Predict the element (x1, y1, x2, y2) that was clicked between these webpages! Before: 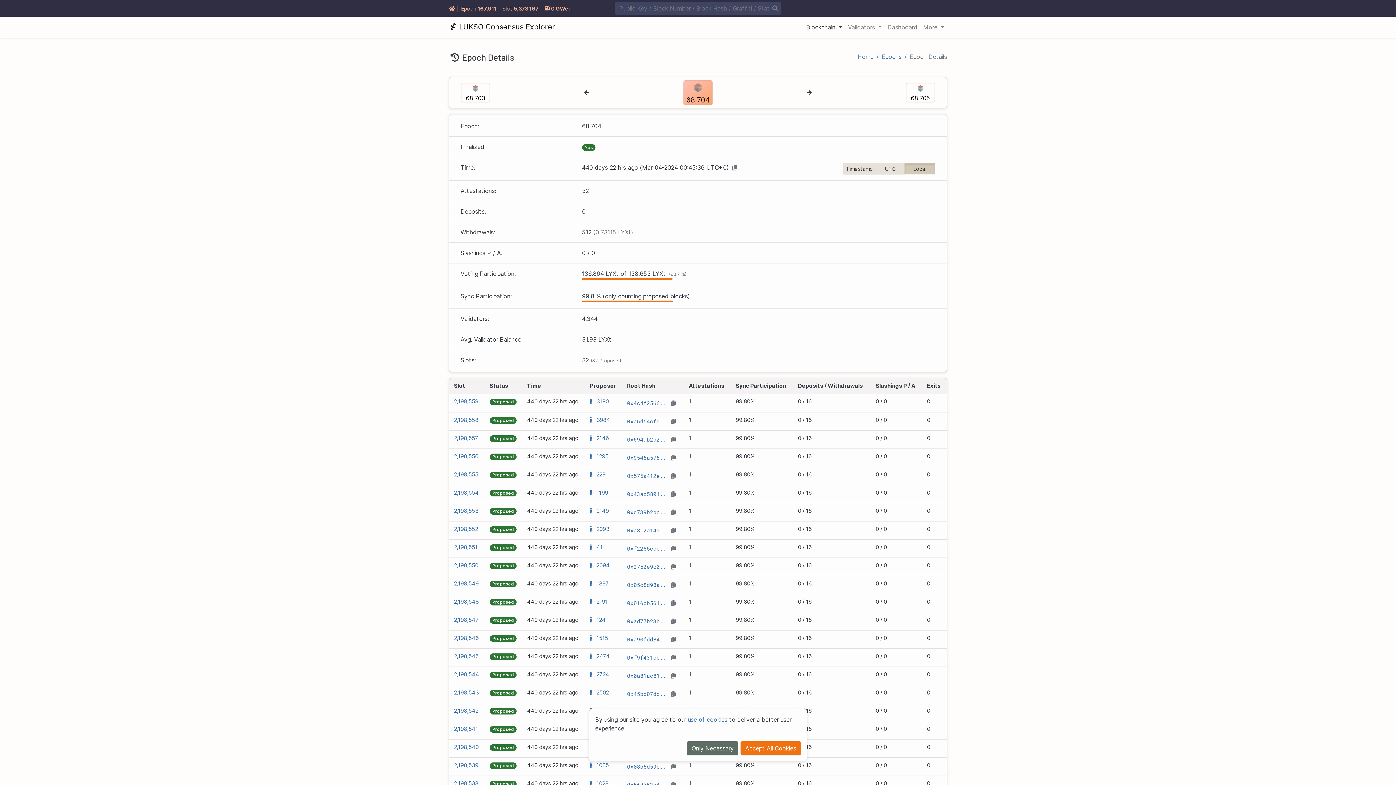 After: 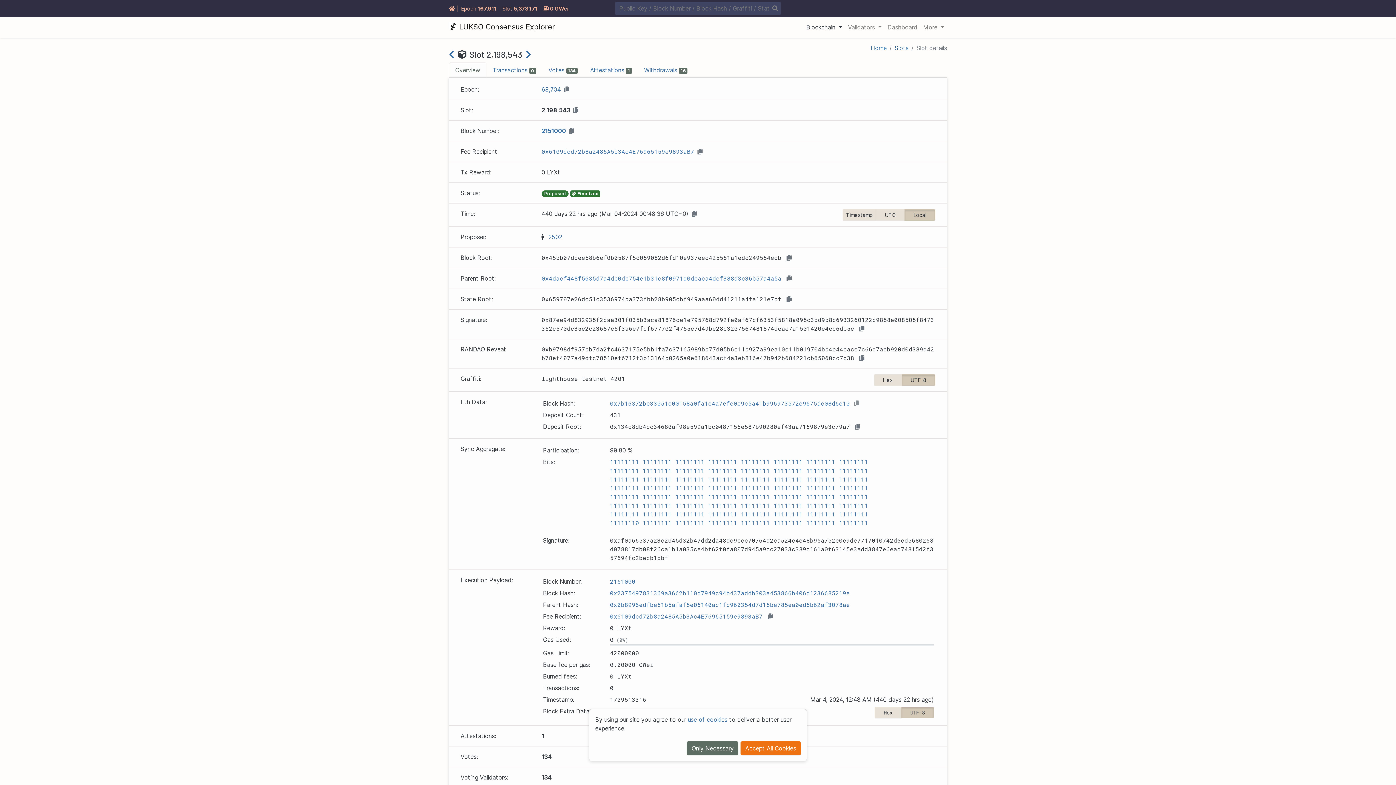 Action: bbox: (627, 690, 669, 697) label: 0x45bb07dd...